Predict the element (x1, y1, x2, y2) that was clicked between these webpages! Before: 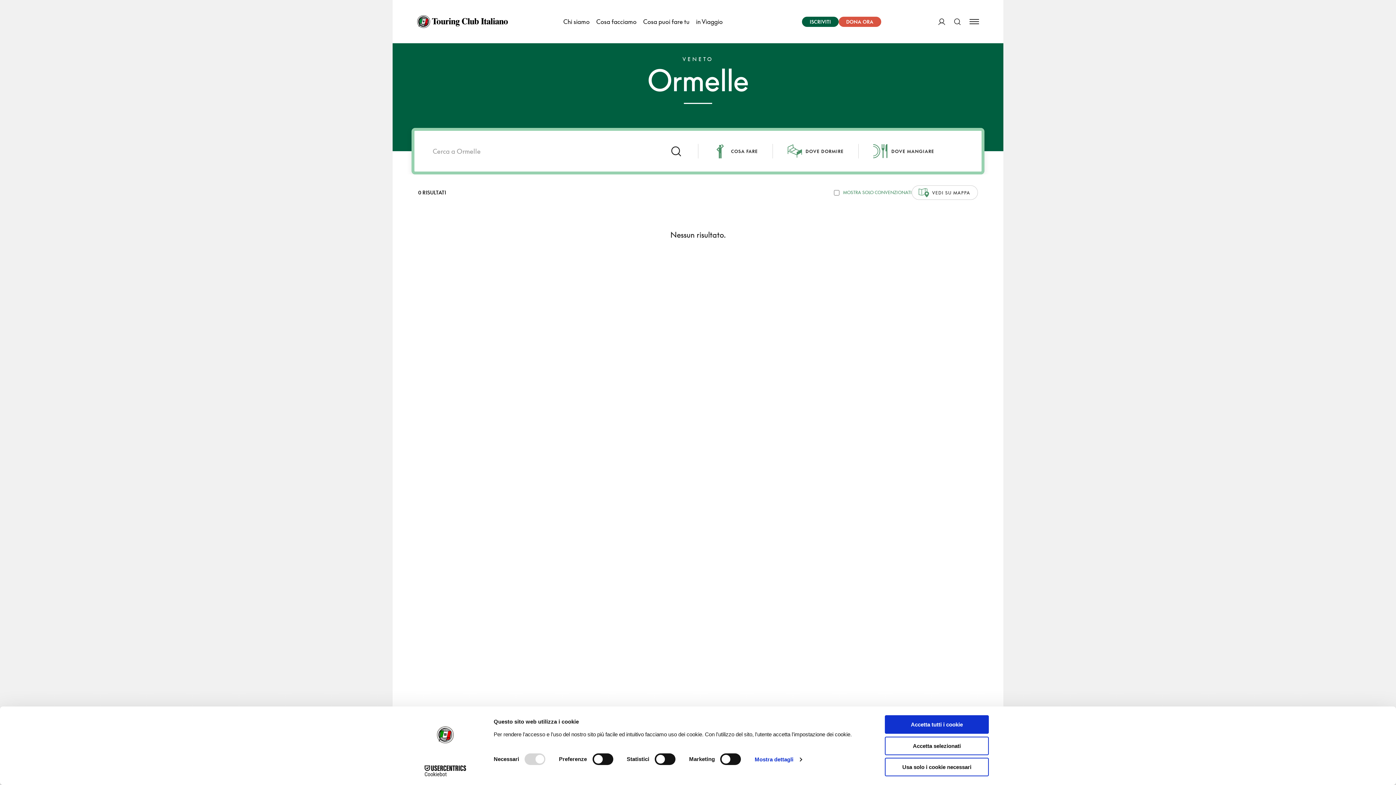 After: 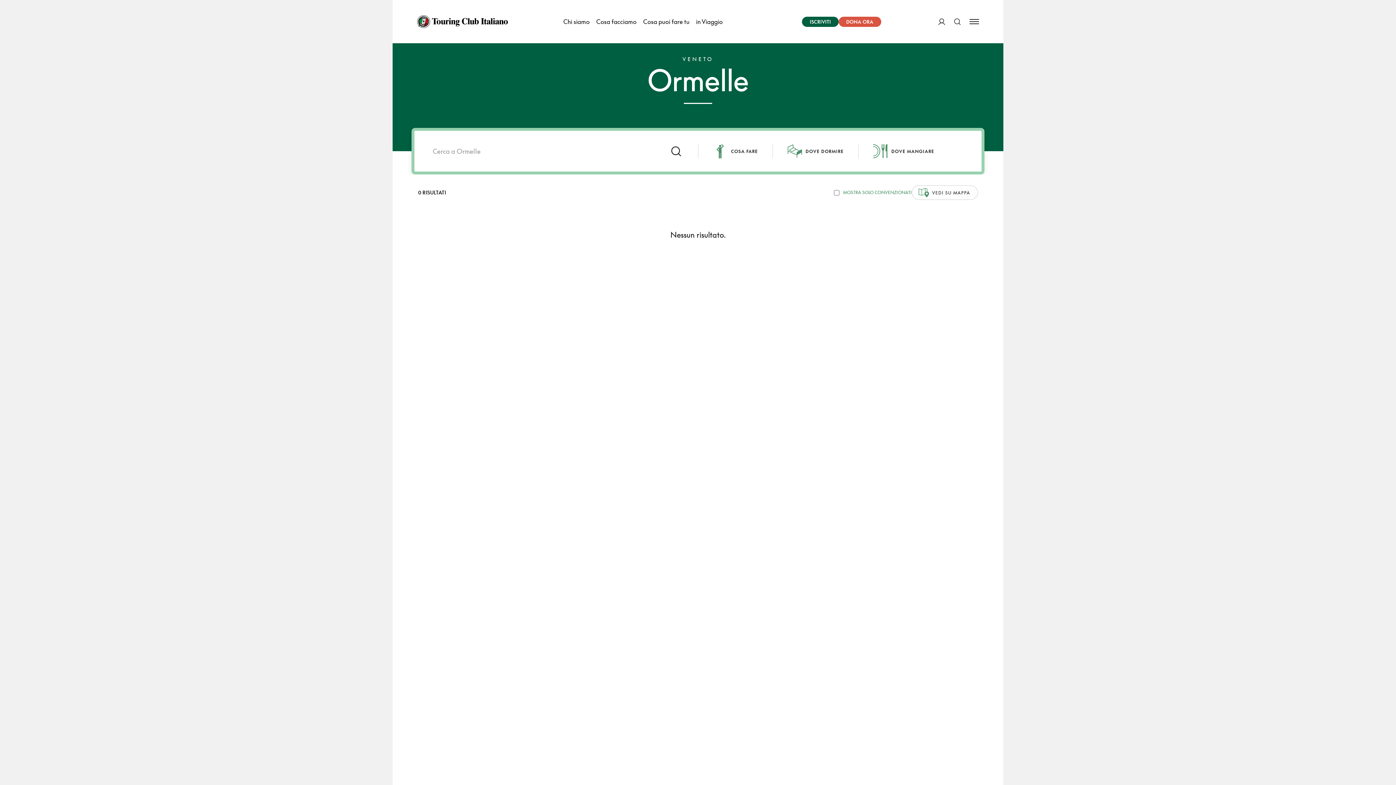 Action: label: Accetta selezionati bbox: (885, 736, 989, 755)